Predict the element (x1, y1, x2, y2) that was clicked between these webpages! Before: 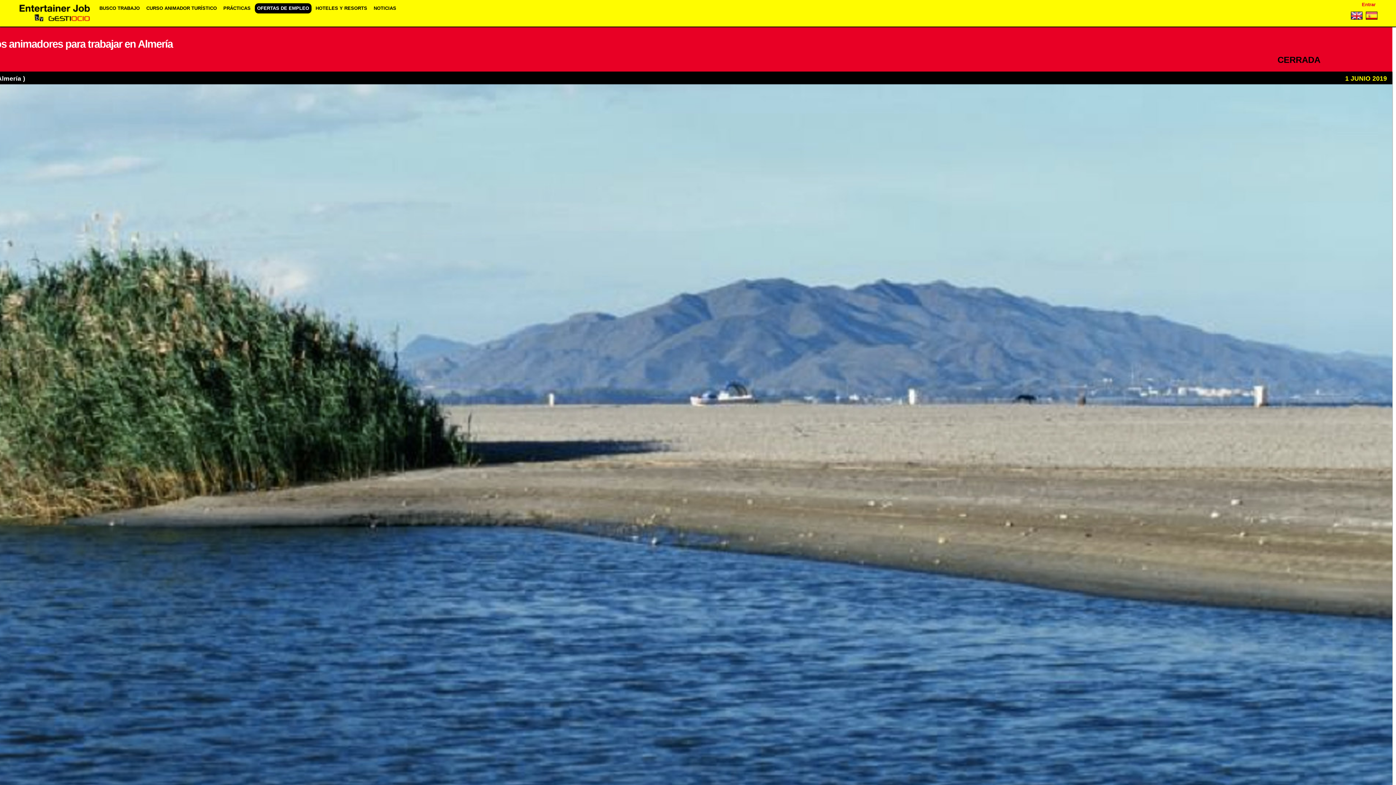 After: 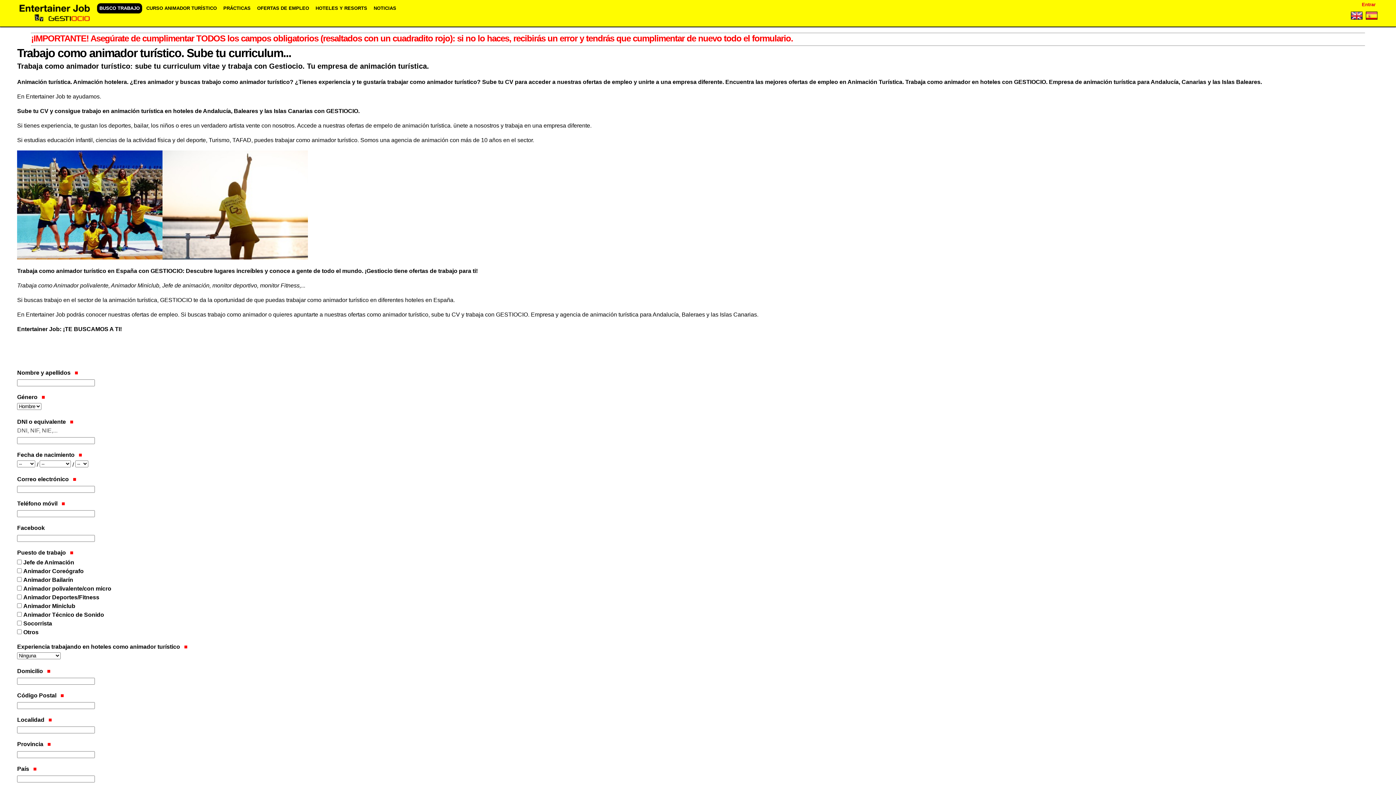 Action: label: BUSCO TRABAJO bbox: (97, 3, 142, 13)